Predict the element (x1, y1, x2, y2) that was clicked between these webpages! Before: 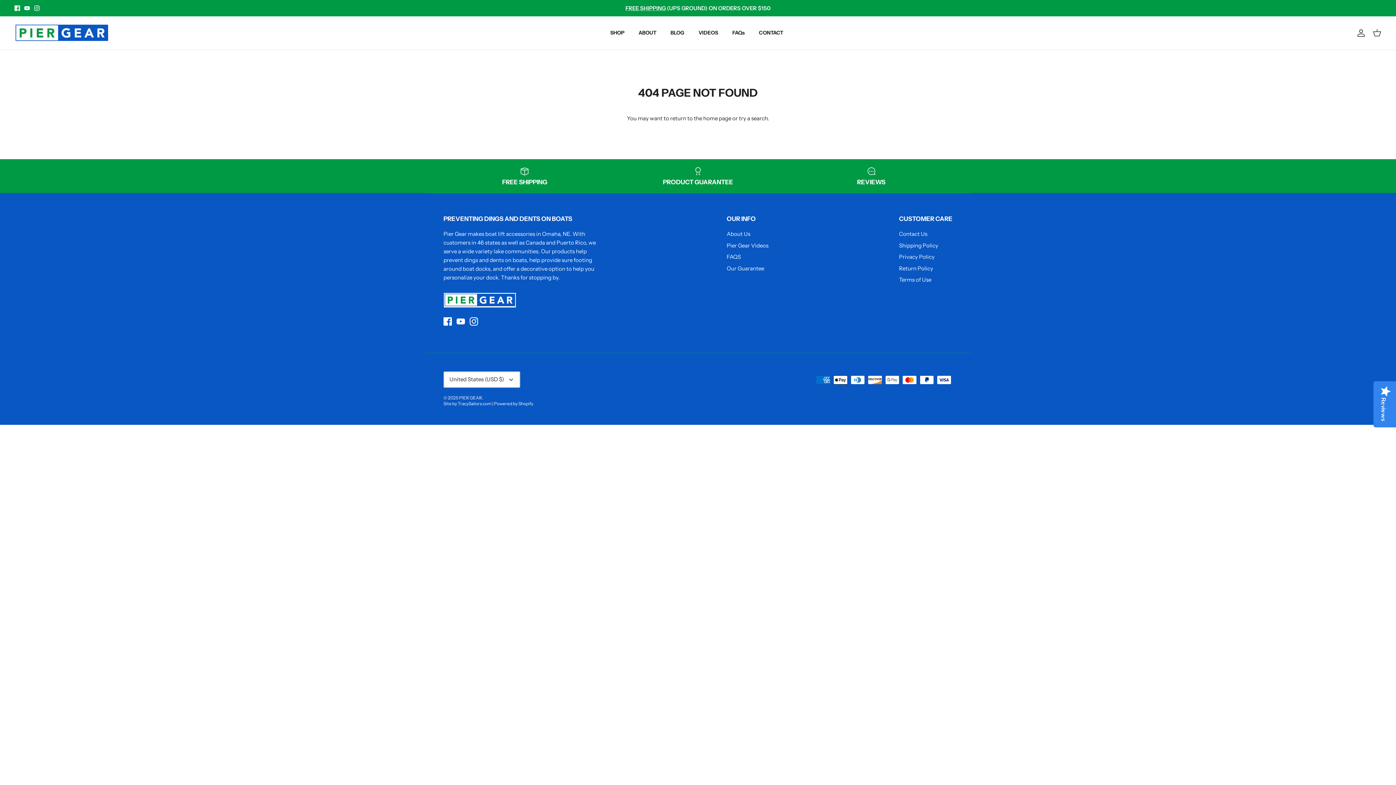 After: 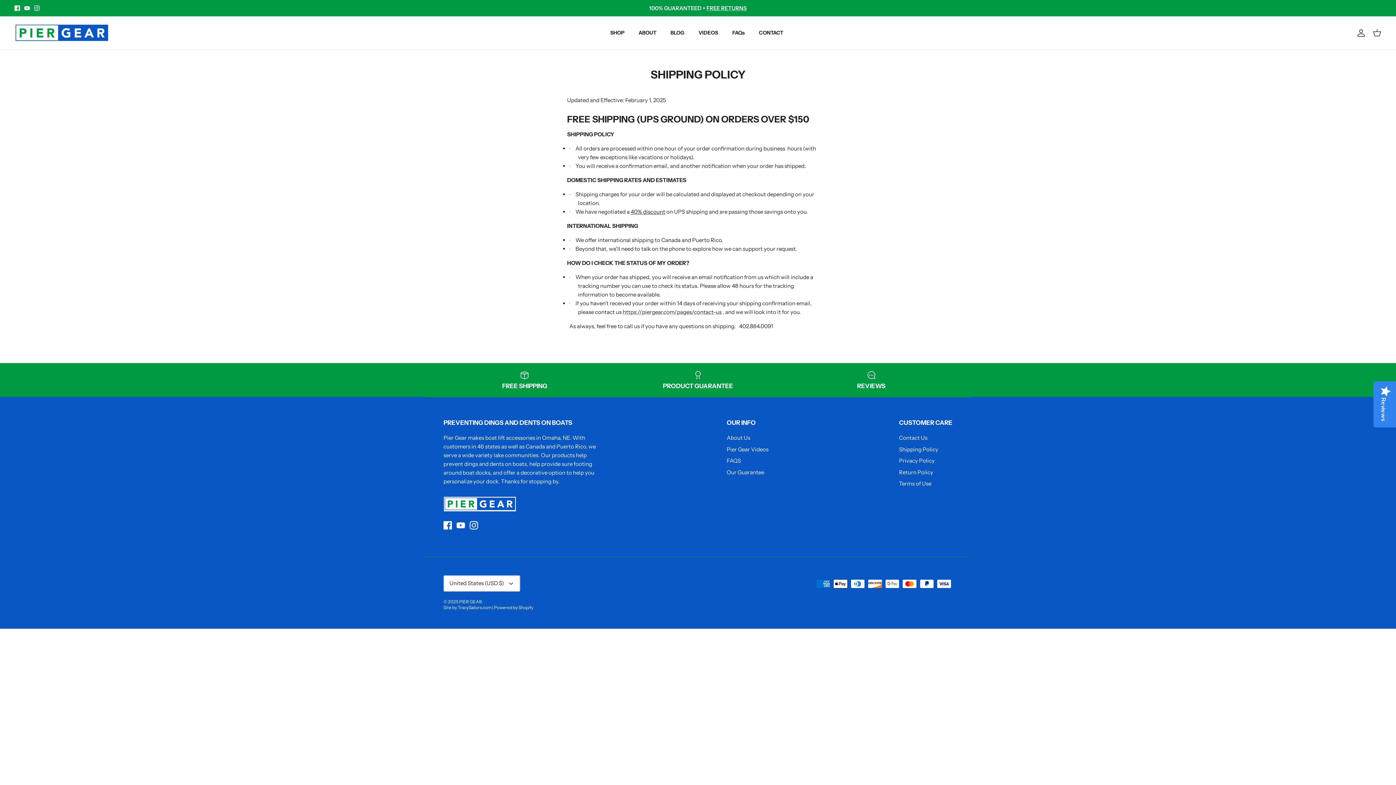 Action: label: FREE SHIPPING bbox: (625, 4, 666, 11)